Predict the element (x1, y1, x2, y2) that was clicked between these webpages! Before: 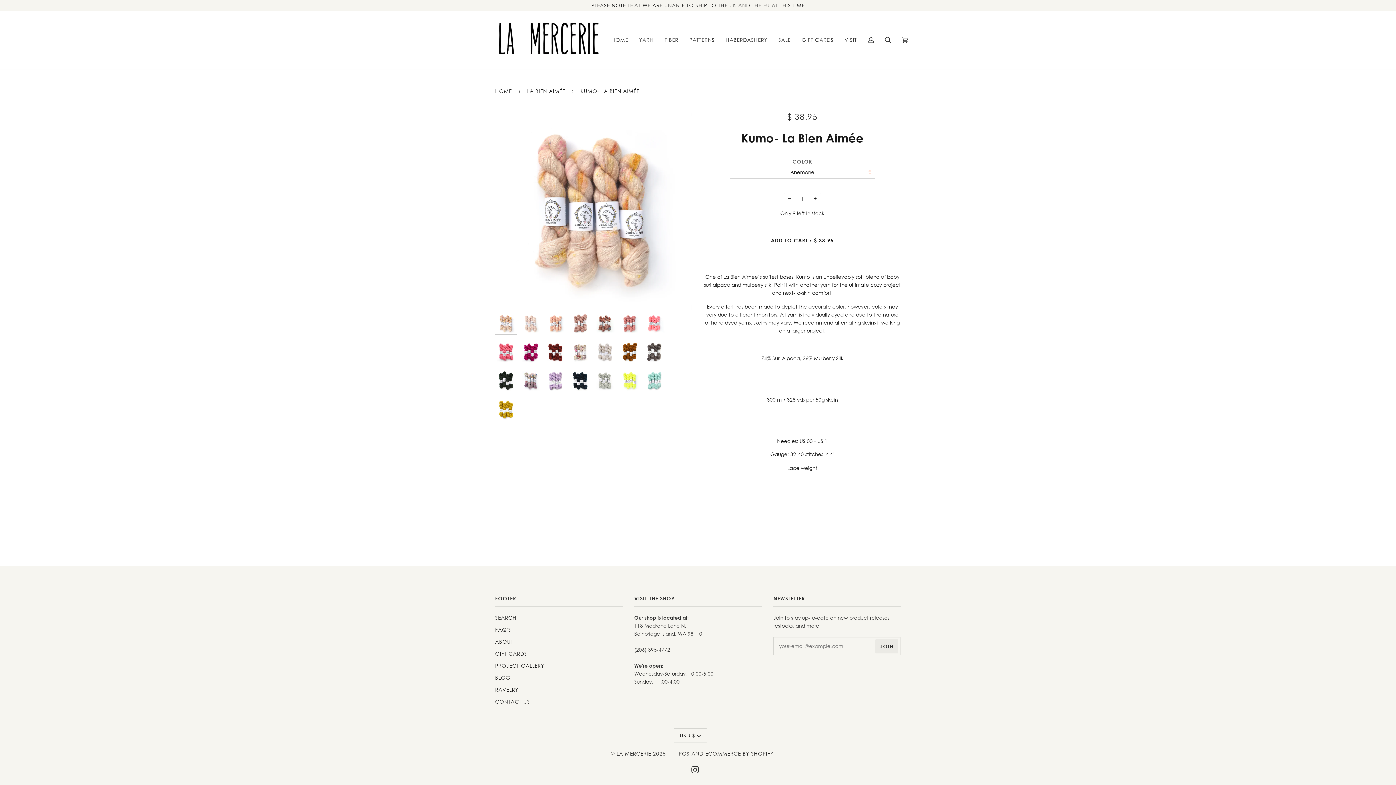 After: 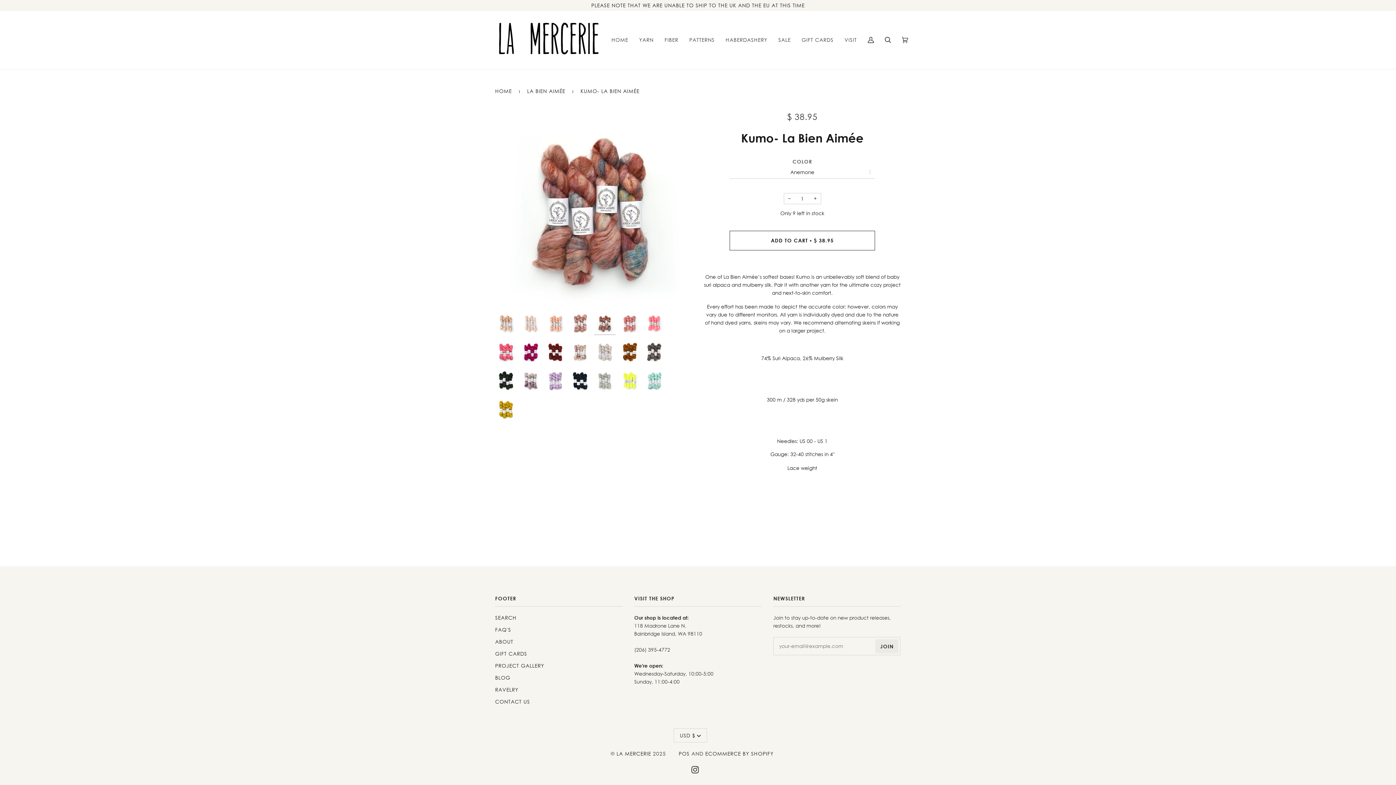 Action: bbox: (594, 312, 616, 334)